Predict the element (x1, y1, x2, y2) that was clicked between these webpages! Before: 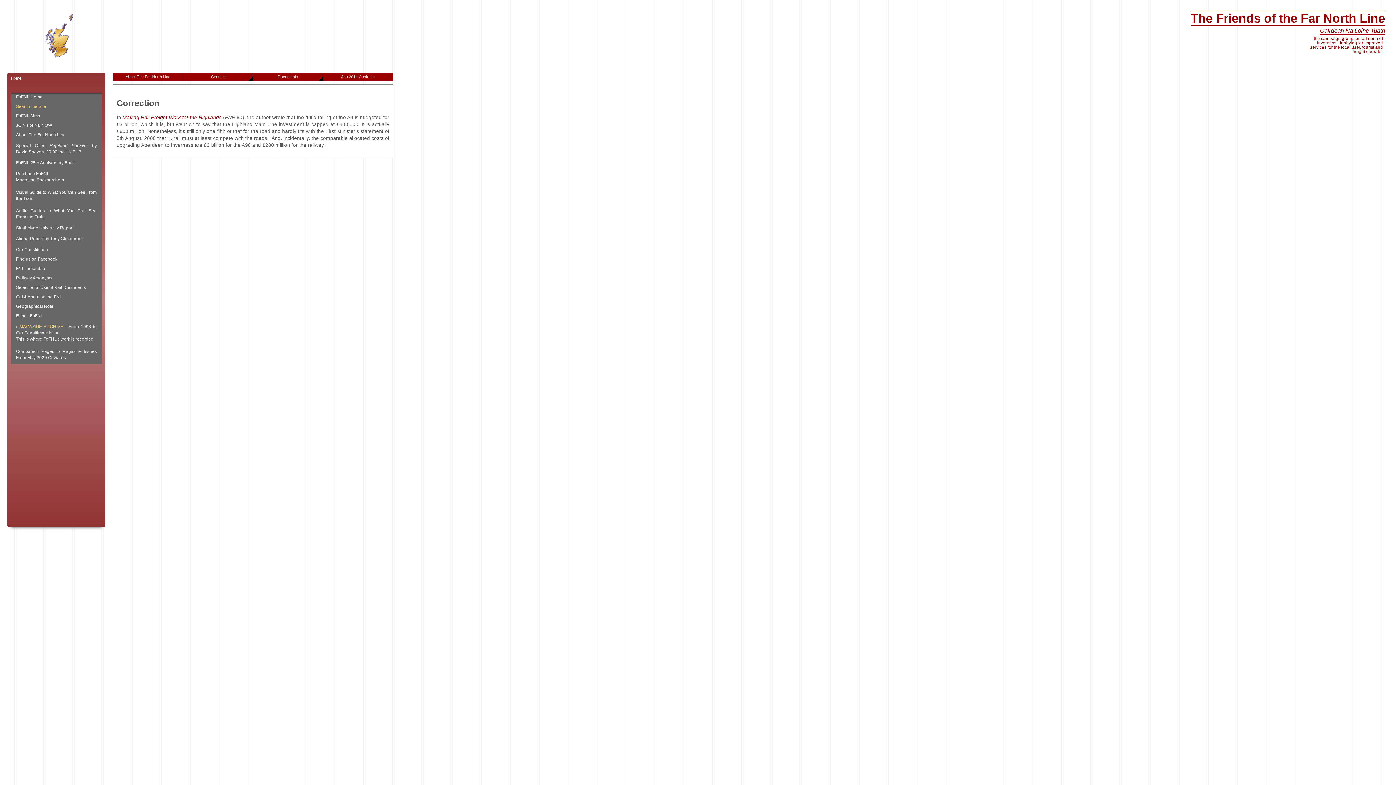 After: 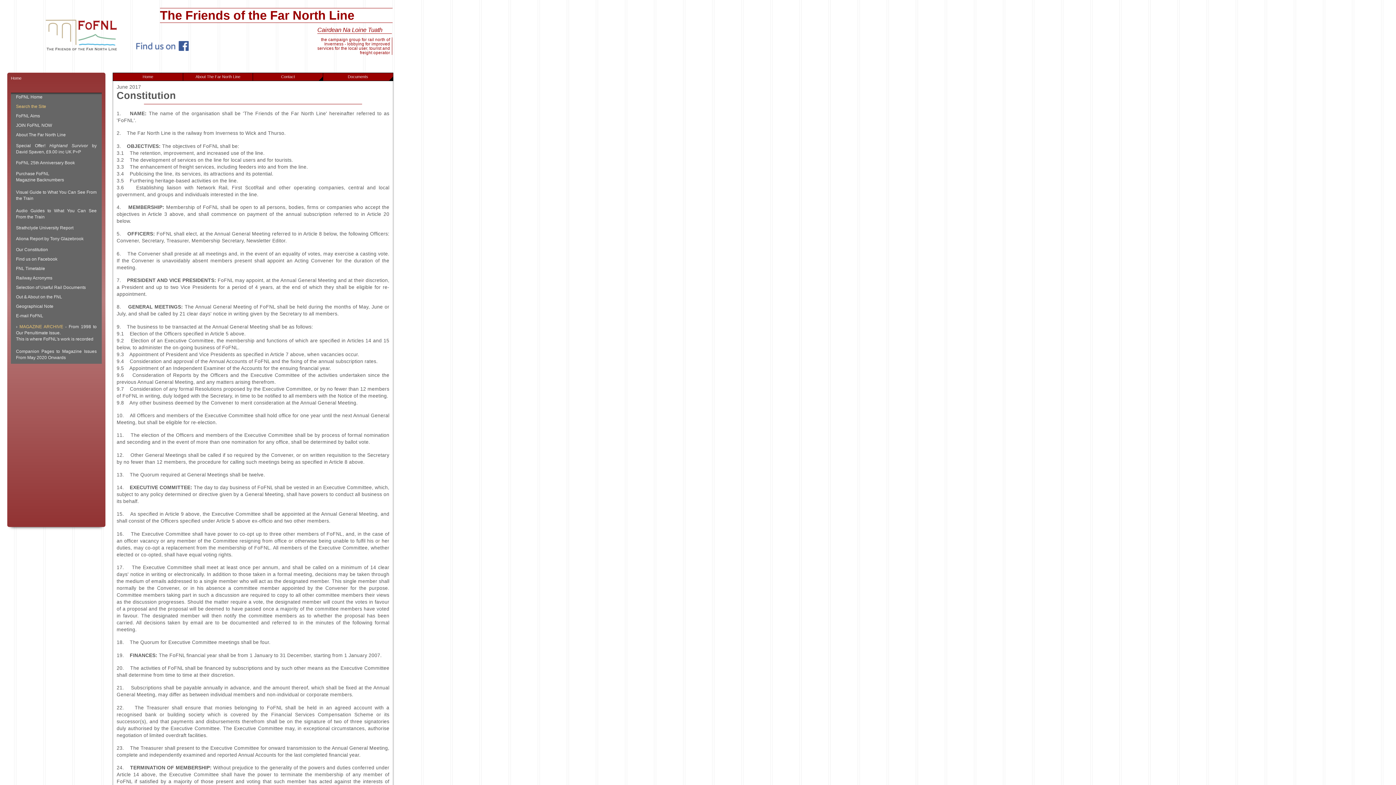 Action: label: Our Constitution bbox: (10, 245, 101, 254)